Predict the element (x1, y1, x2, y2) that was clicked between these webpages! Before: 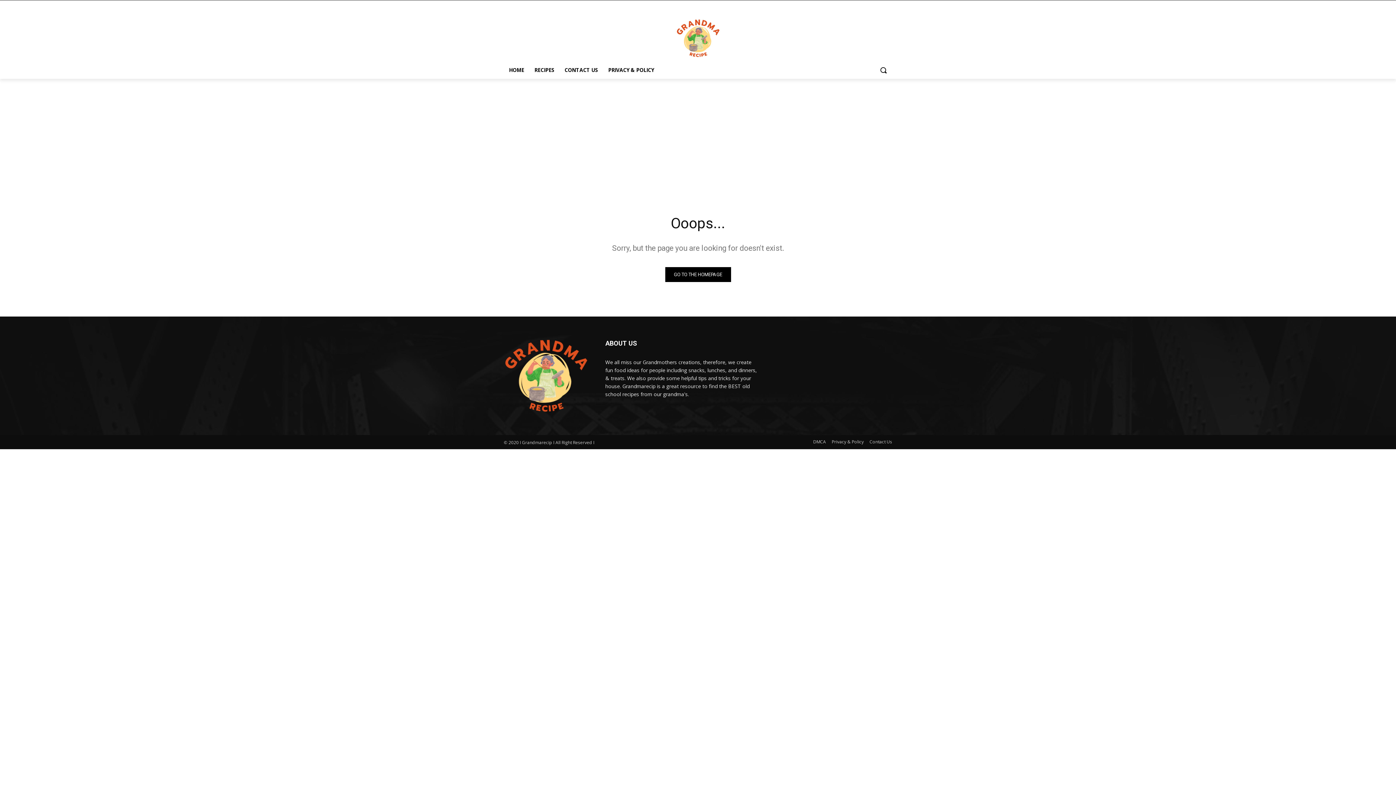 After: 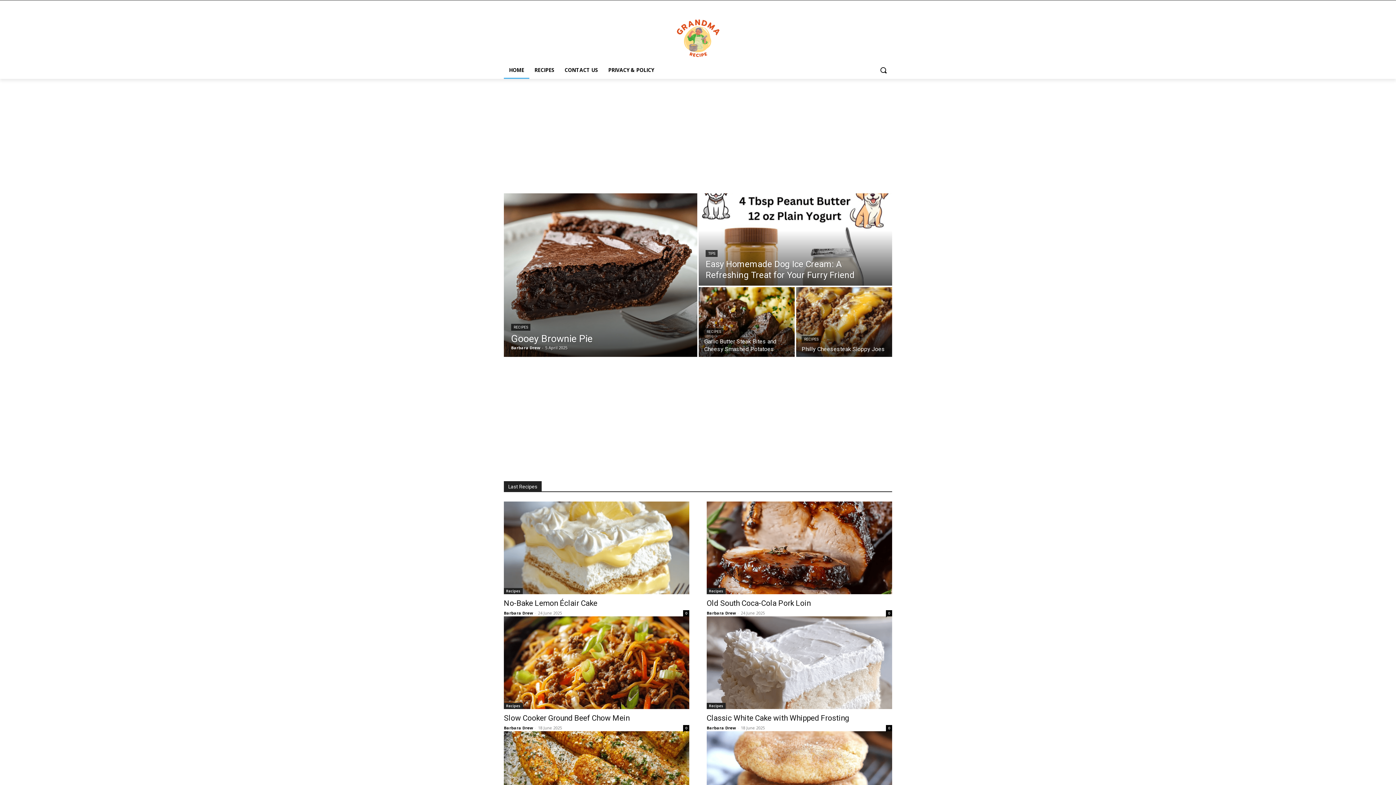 Action: label: GO TO THE HOMEPAGE bbox: (665, 267, 731, 282)